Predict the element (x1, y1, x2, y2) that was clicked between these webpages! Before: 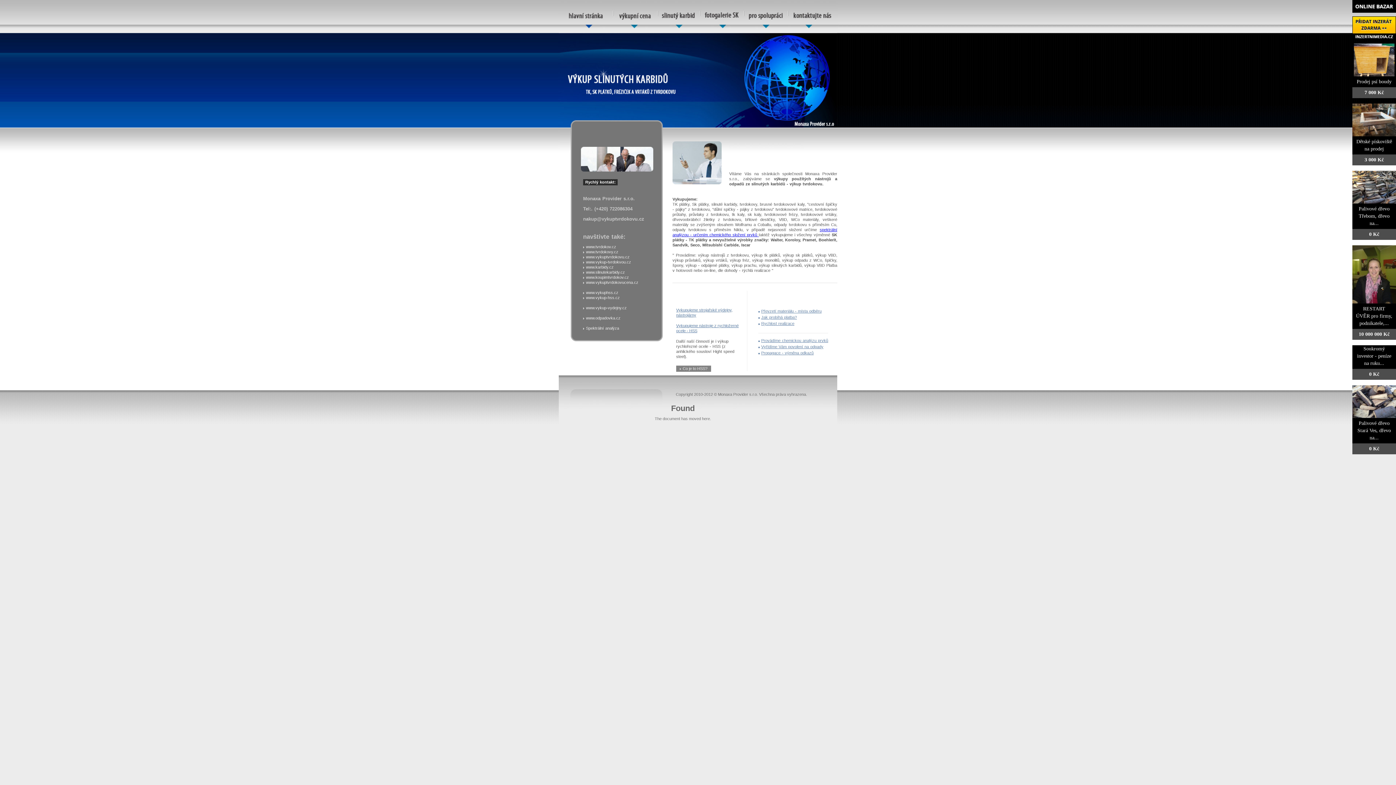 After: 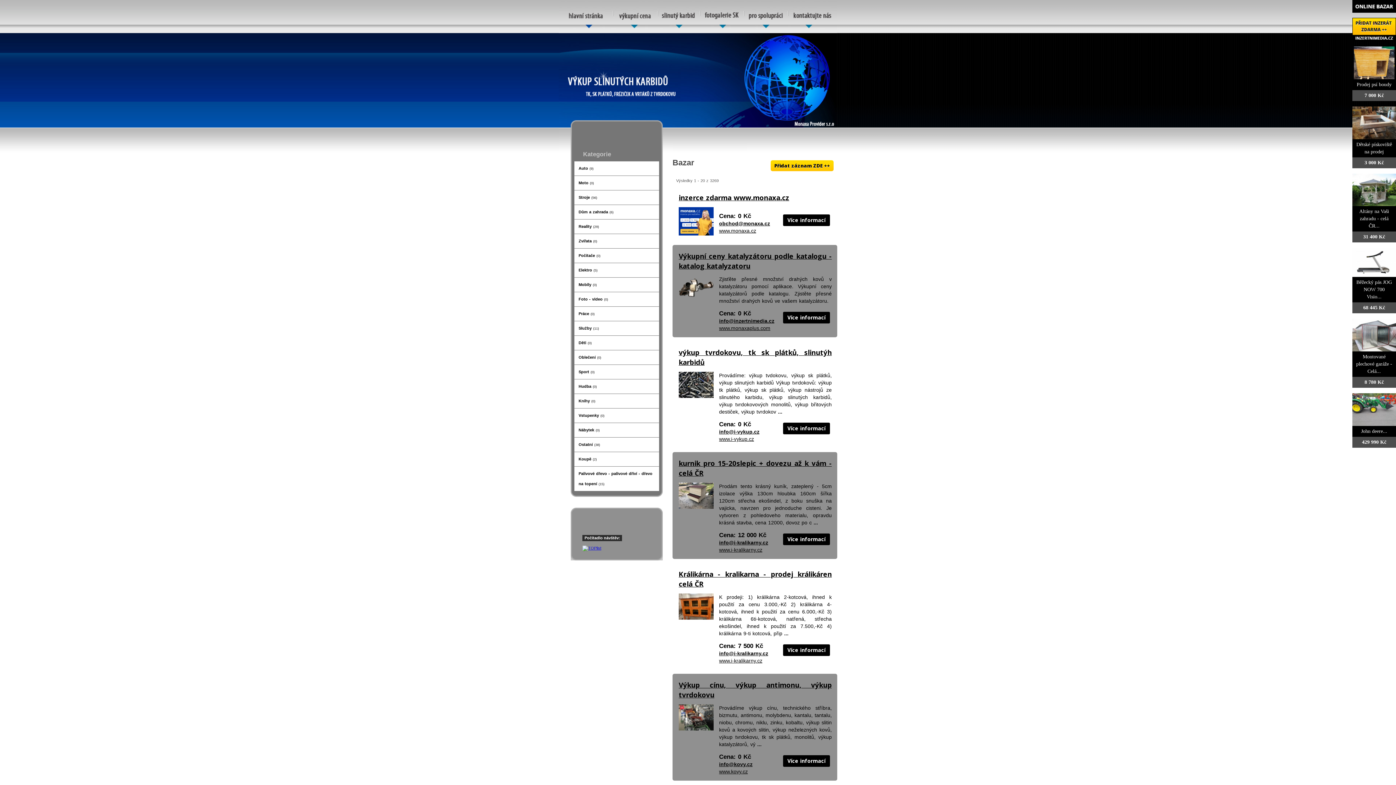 Action: bbox: (1352, 11, 1396, 17)